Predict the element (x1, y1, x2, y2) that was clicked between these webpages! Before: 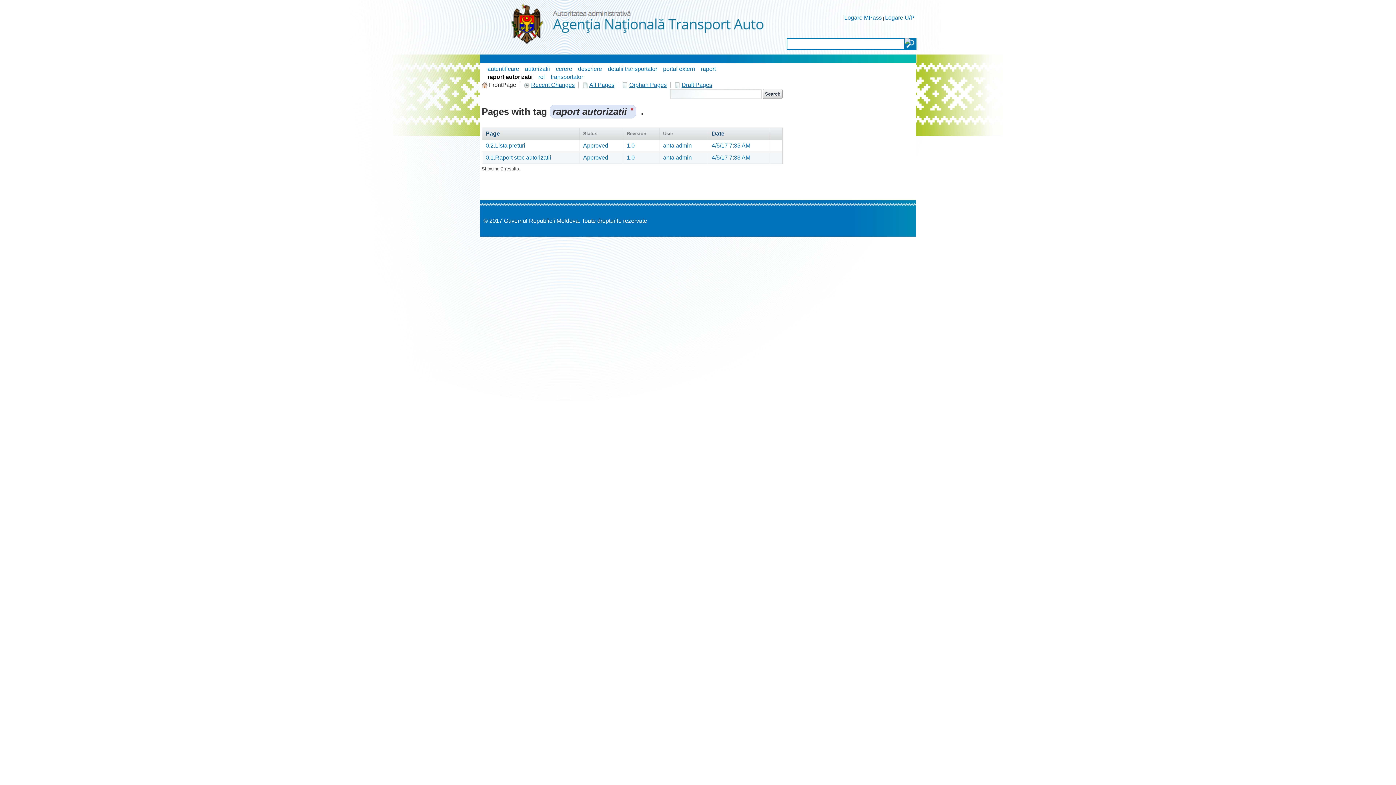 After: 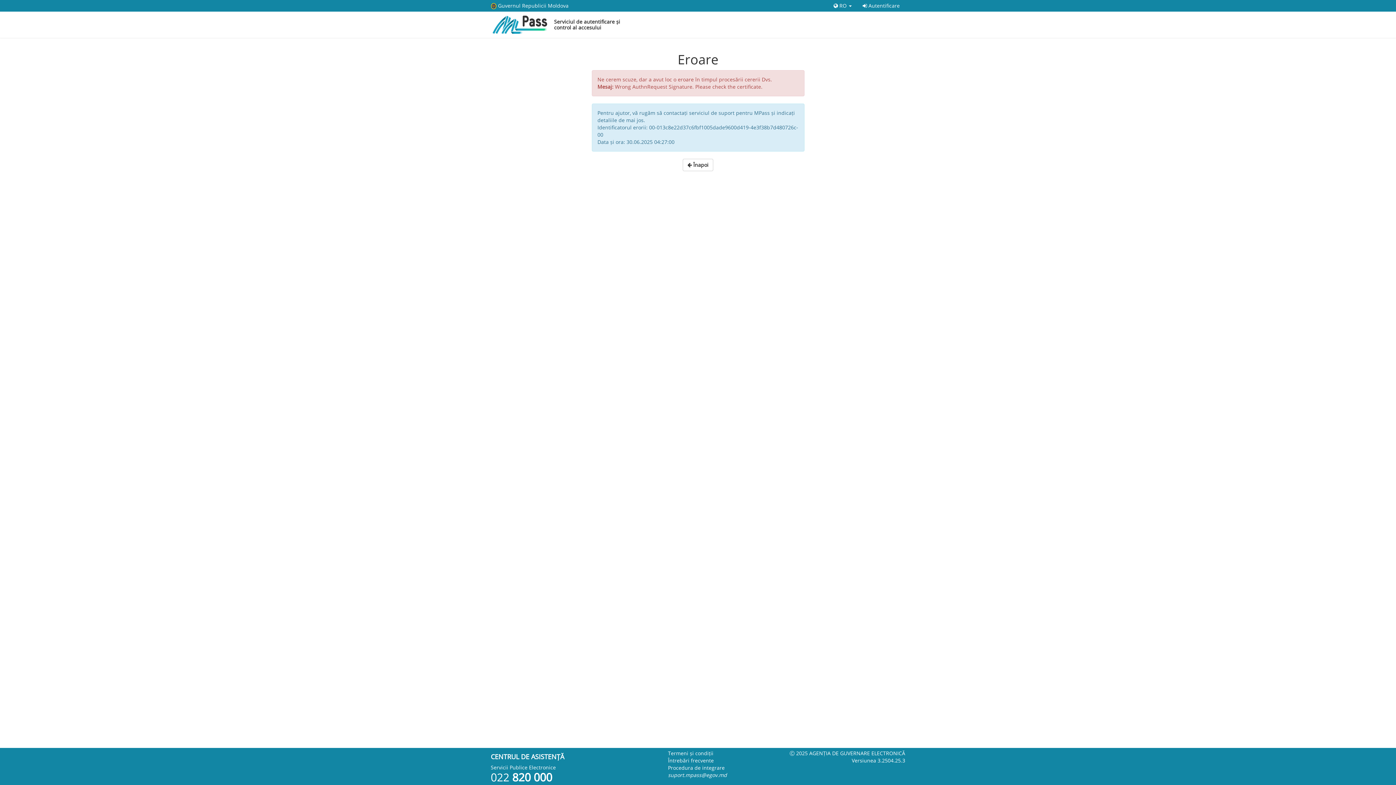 Action: label: Logare MPass bbox: (844, 14, 882, 20)